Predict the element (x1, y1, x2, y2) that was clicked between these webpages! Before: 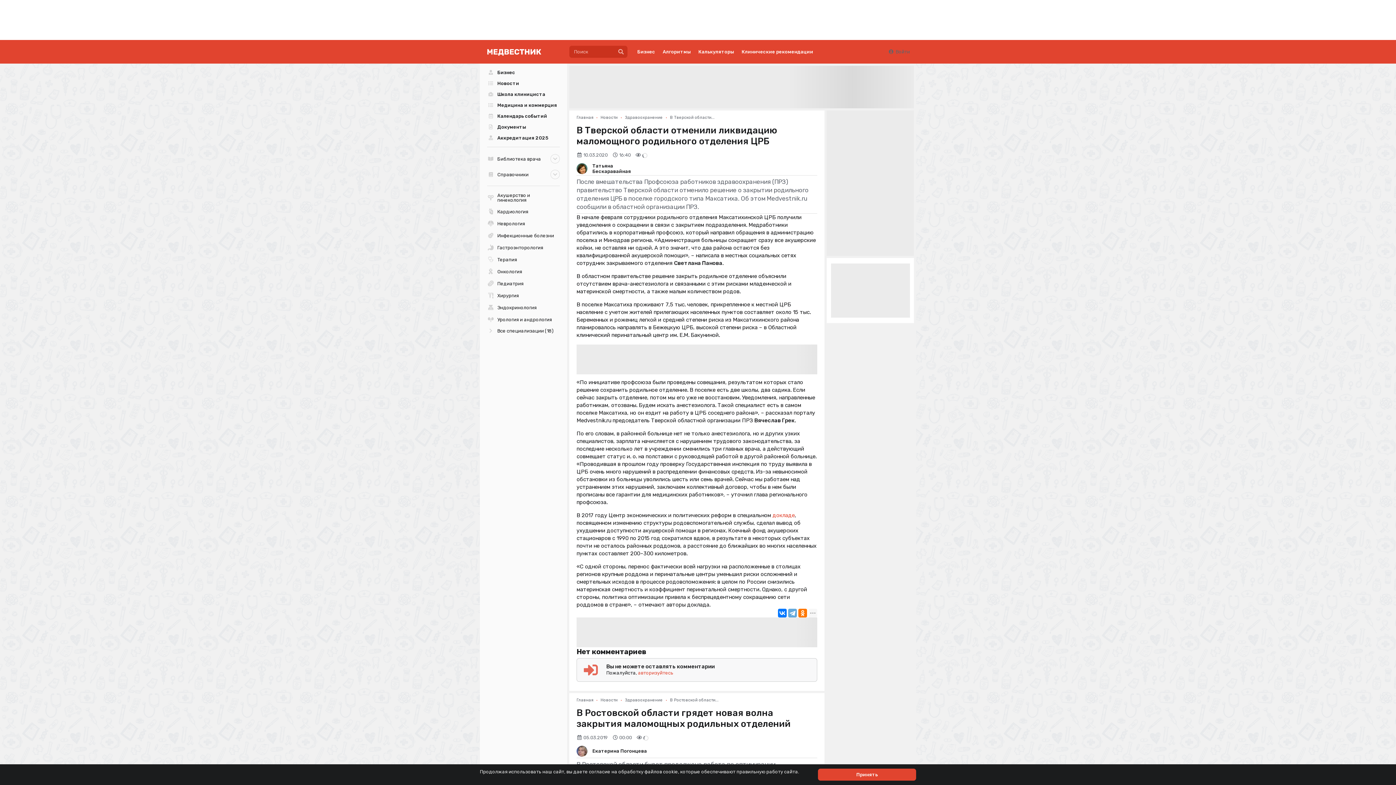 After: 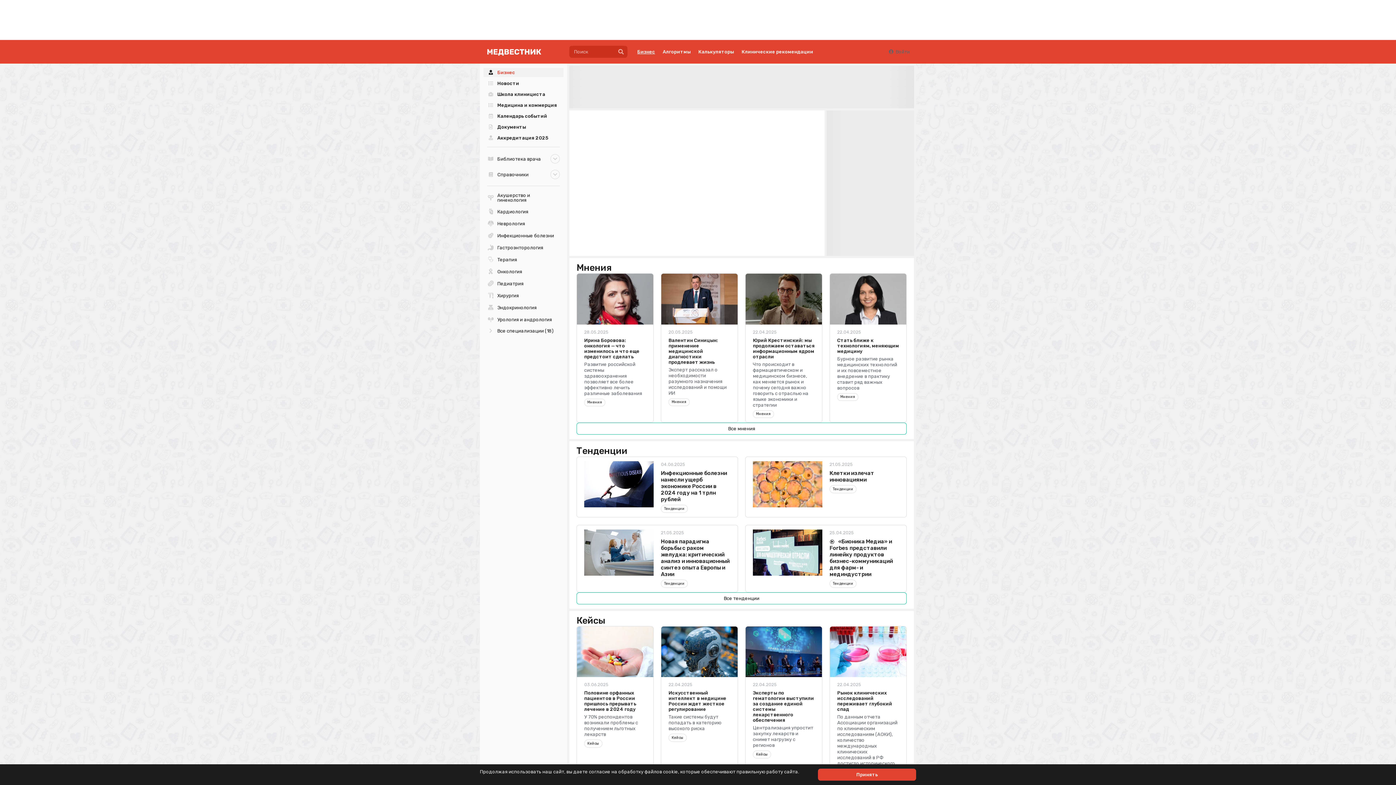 Action: bbox: (483, 68, 563, 77) label: Бизнес